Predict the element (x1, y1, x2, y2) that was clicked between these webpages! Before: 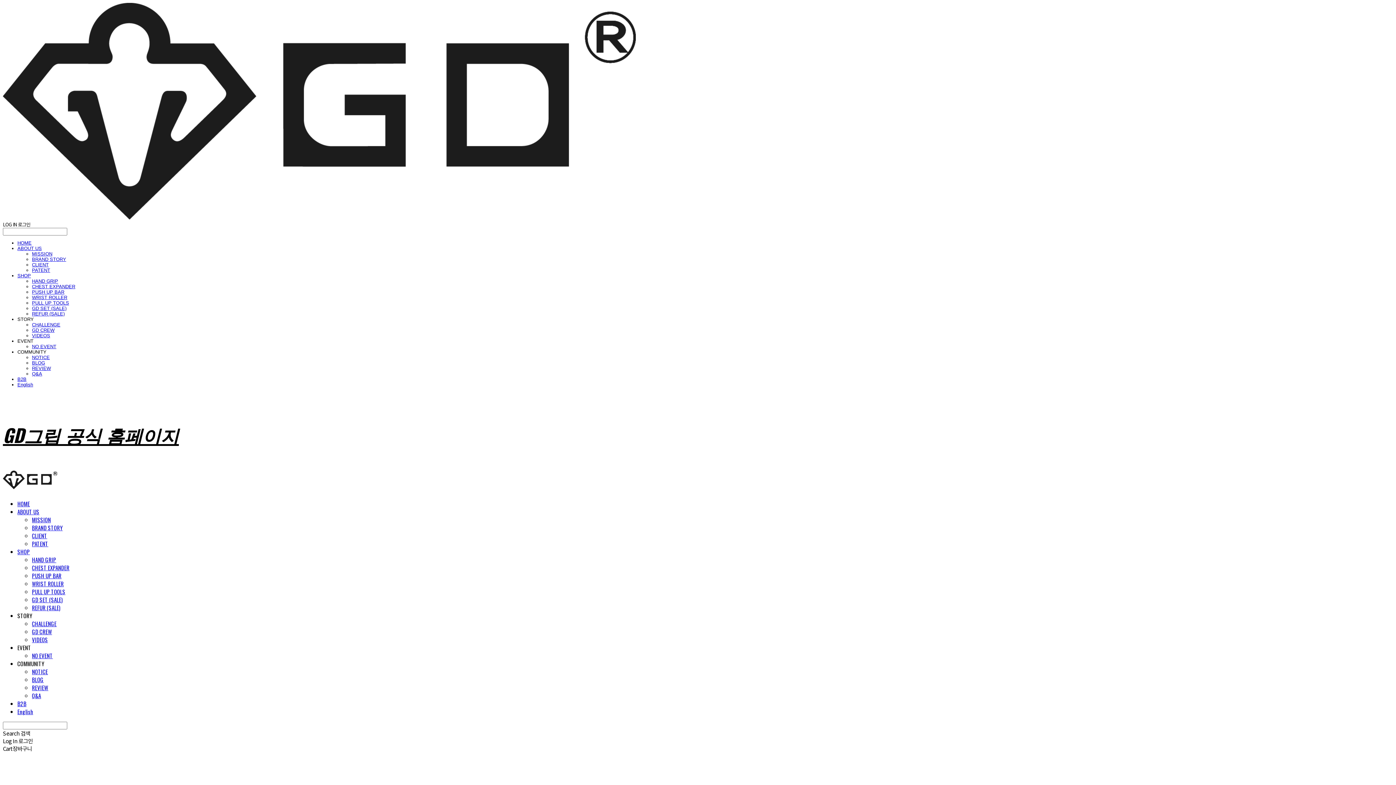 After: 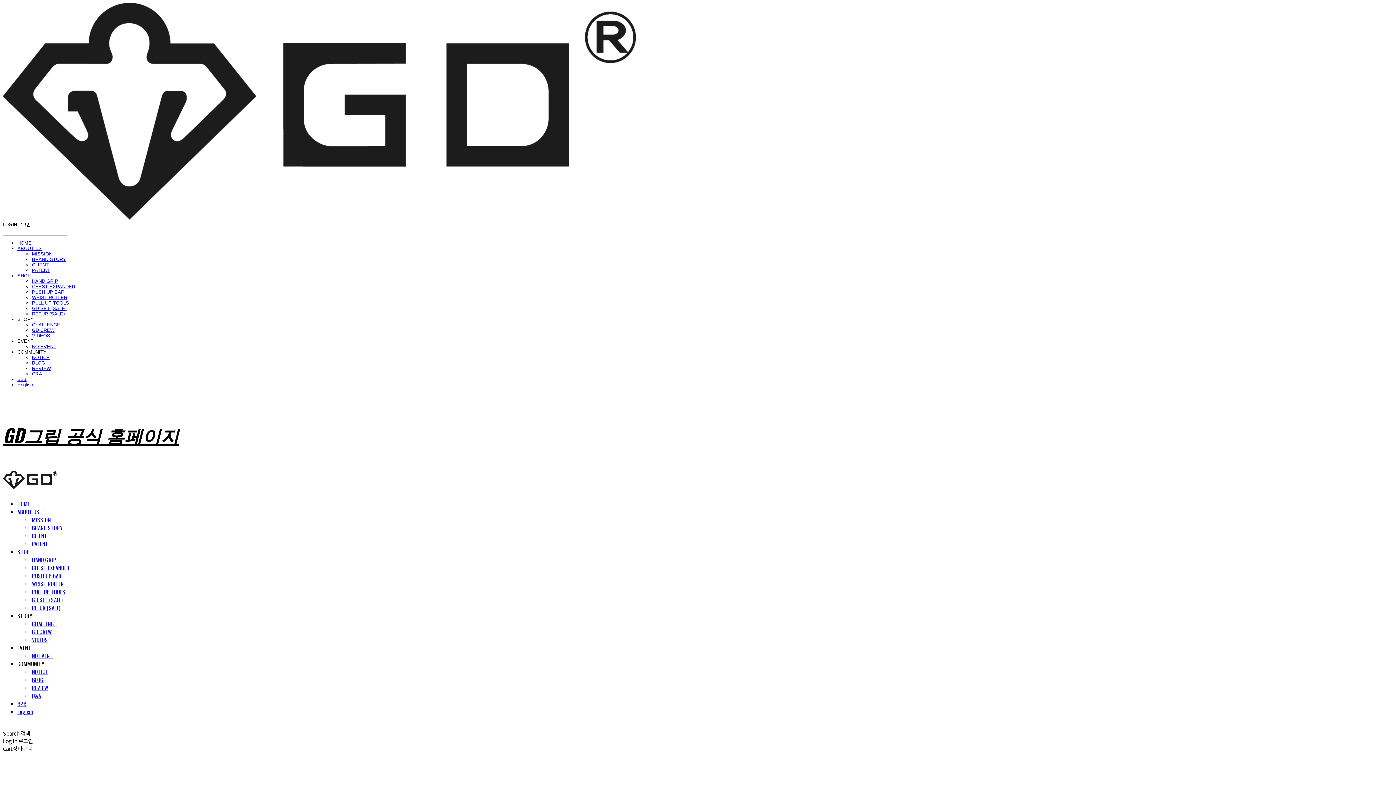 Action: label: GD CREW bbox: (32, 327, 54, 333)